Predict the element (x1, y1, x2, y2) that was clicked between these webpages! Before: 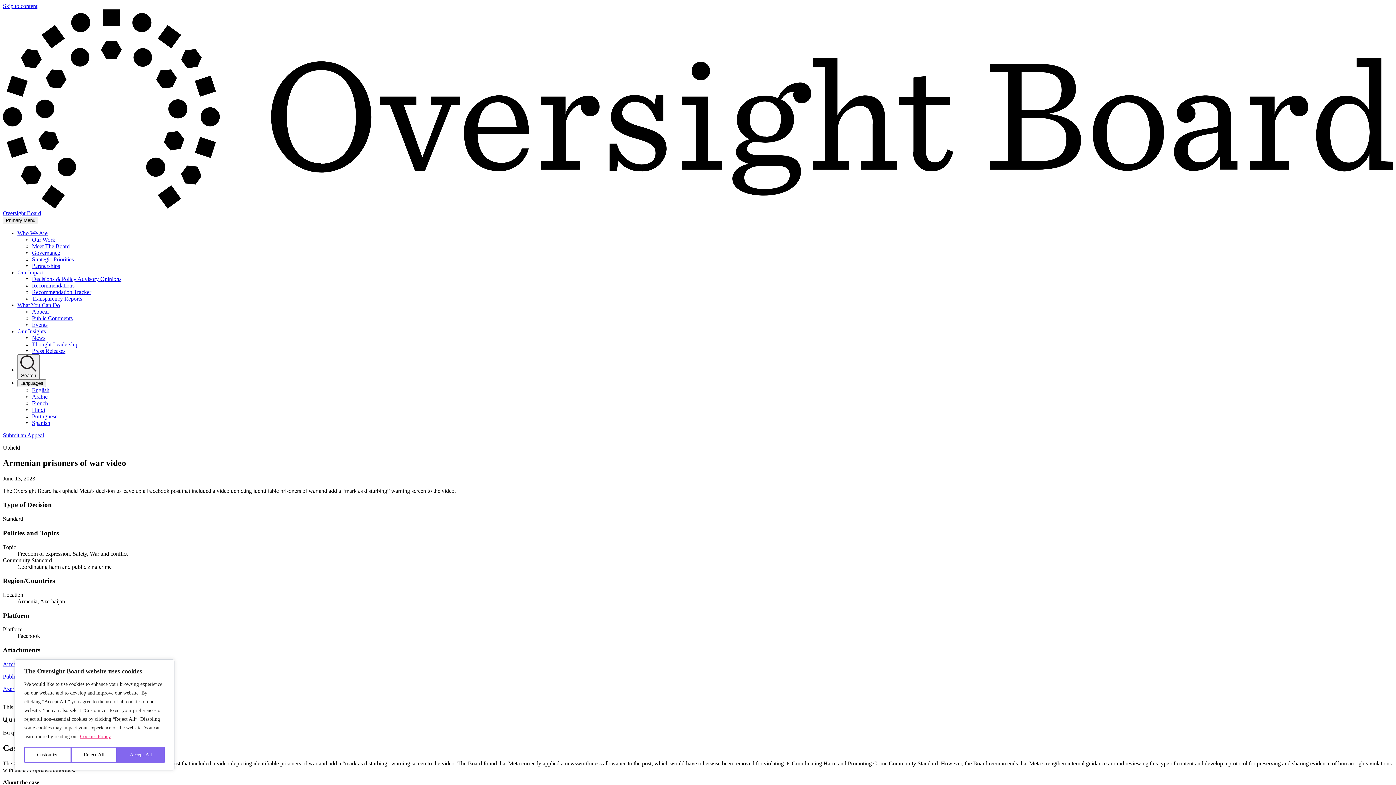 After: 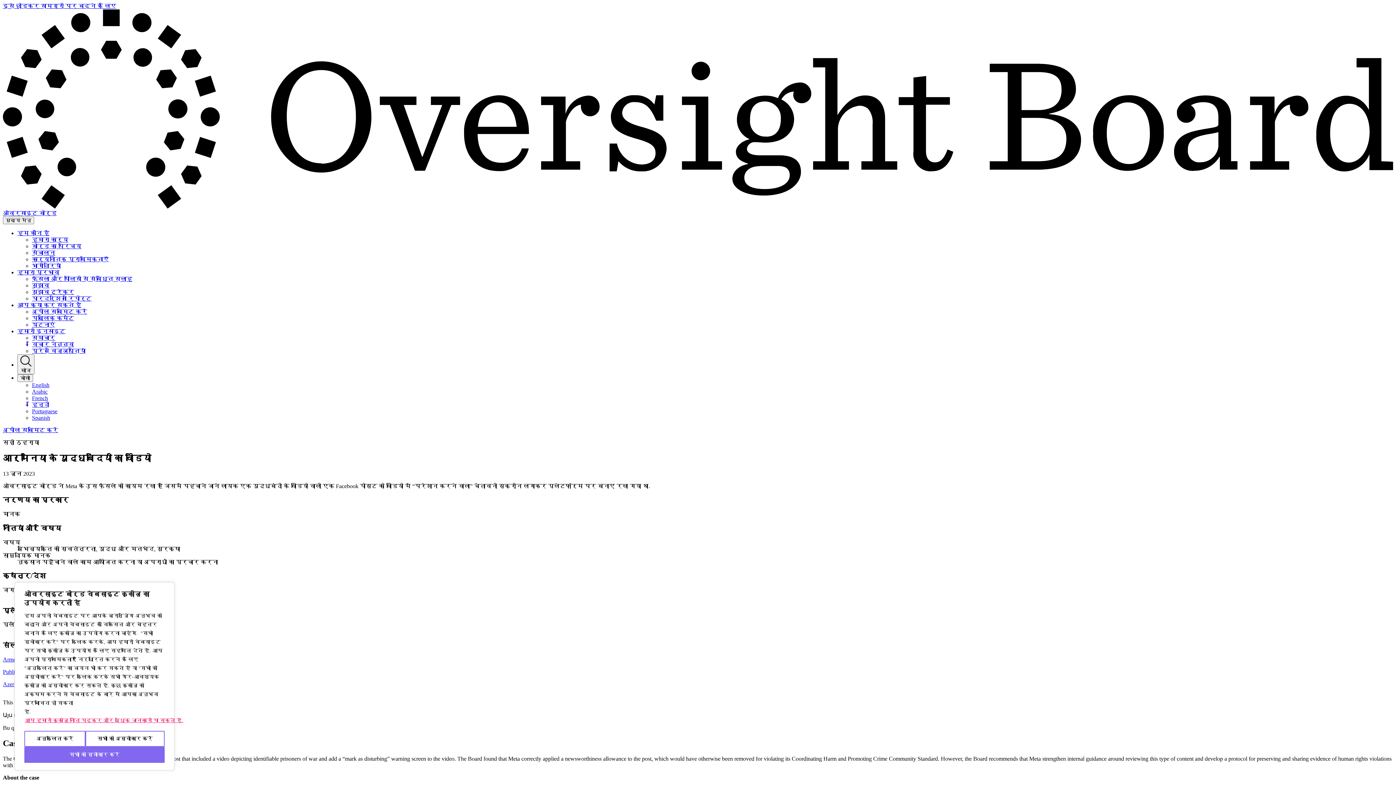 Action: bbox: (32, 406, 45, 413) label: Hindi